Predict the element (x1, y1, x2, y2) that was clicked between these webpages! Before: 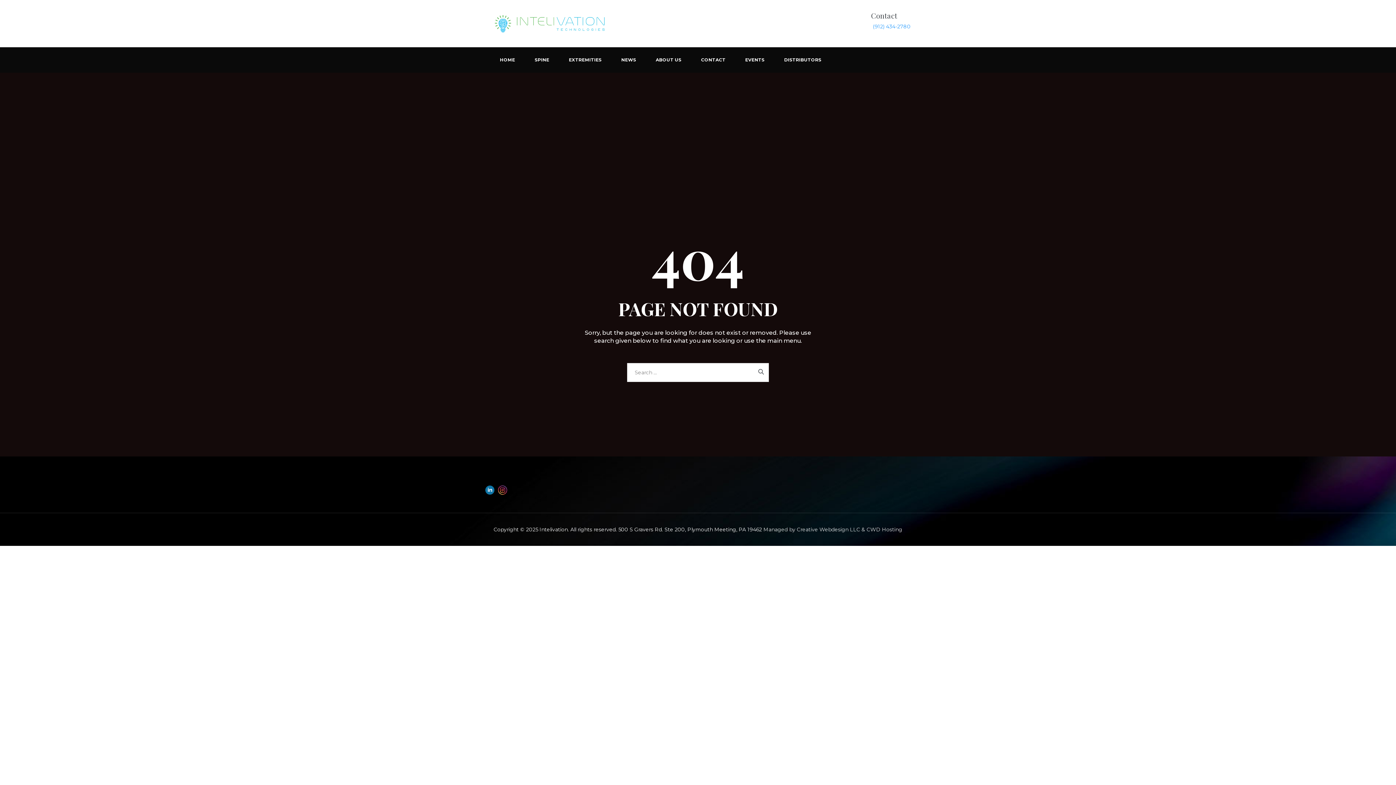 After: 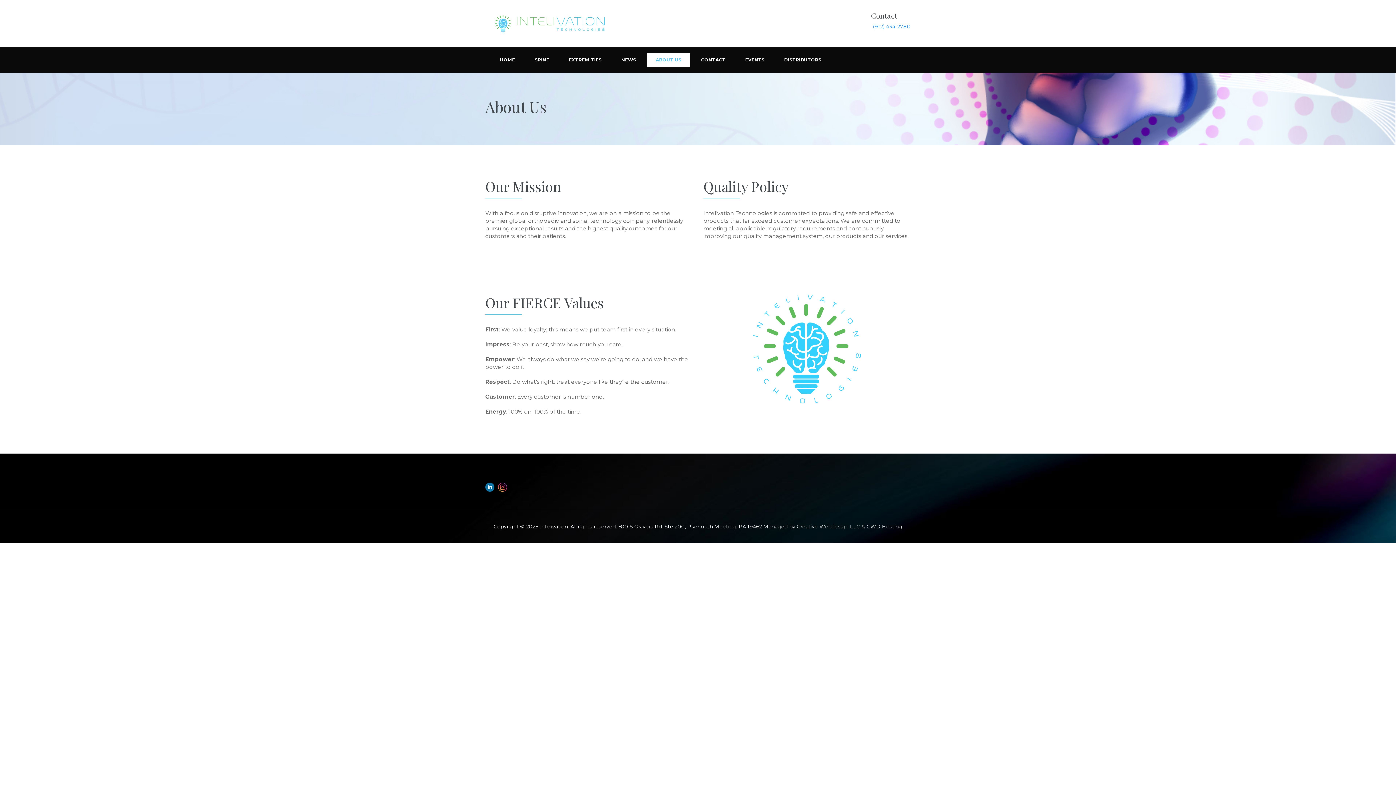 Action: bbox: (646, 47, 690, 72) label: ABOUT US